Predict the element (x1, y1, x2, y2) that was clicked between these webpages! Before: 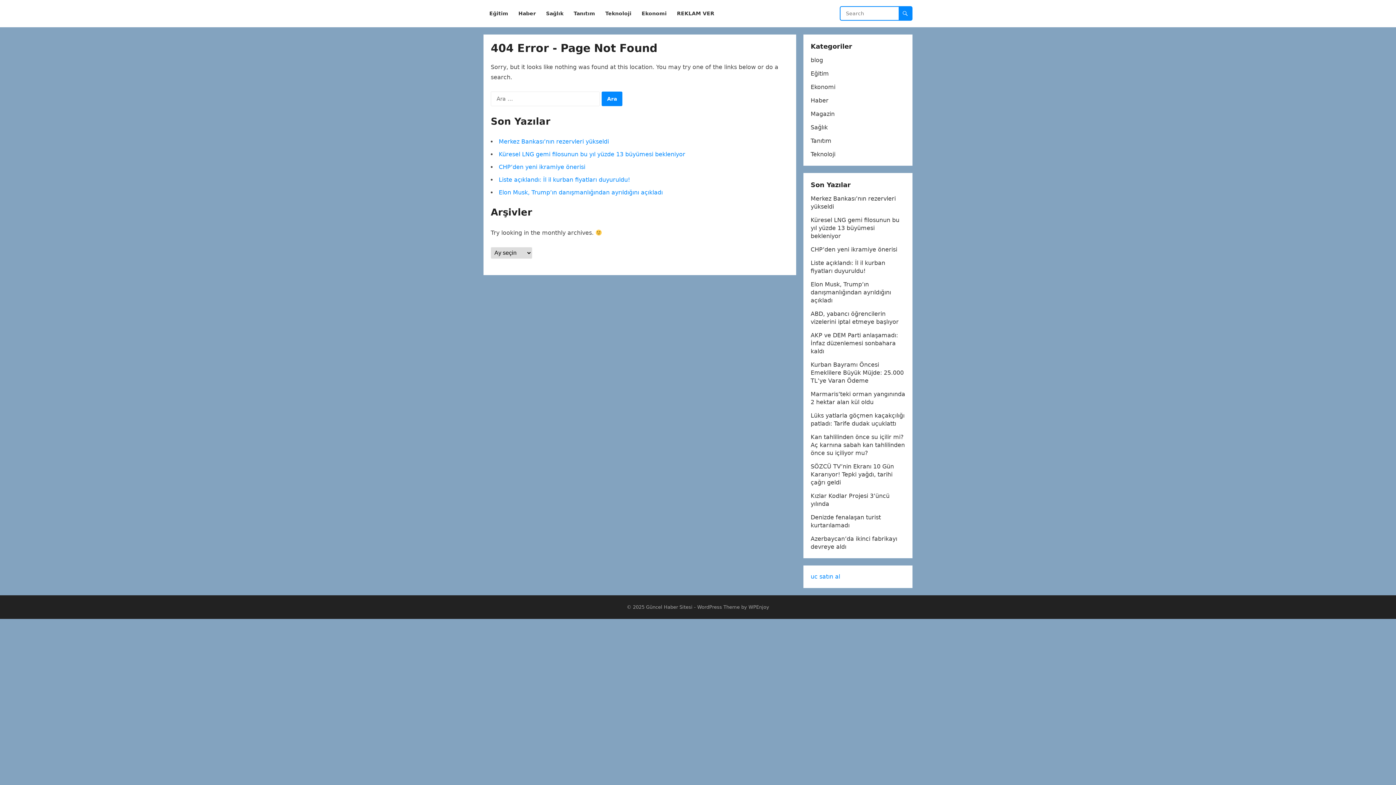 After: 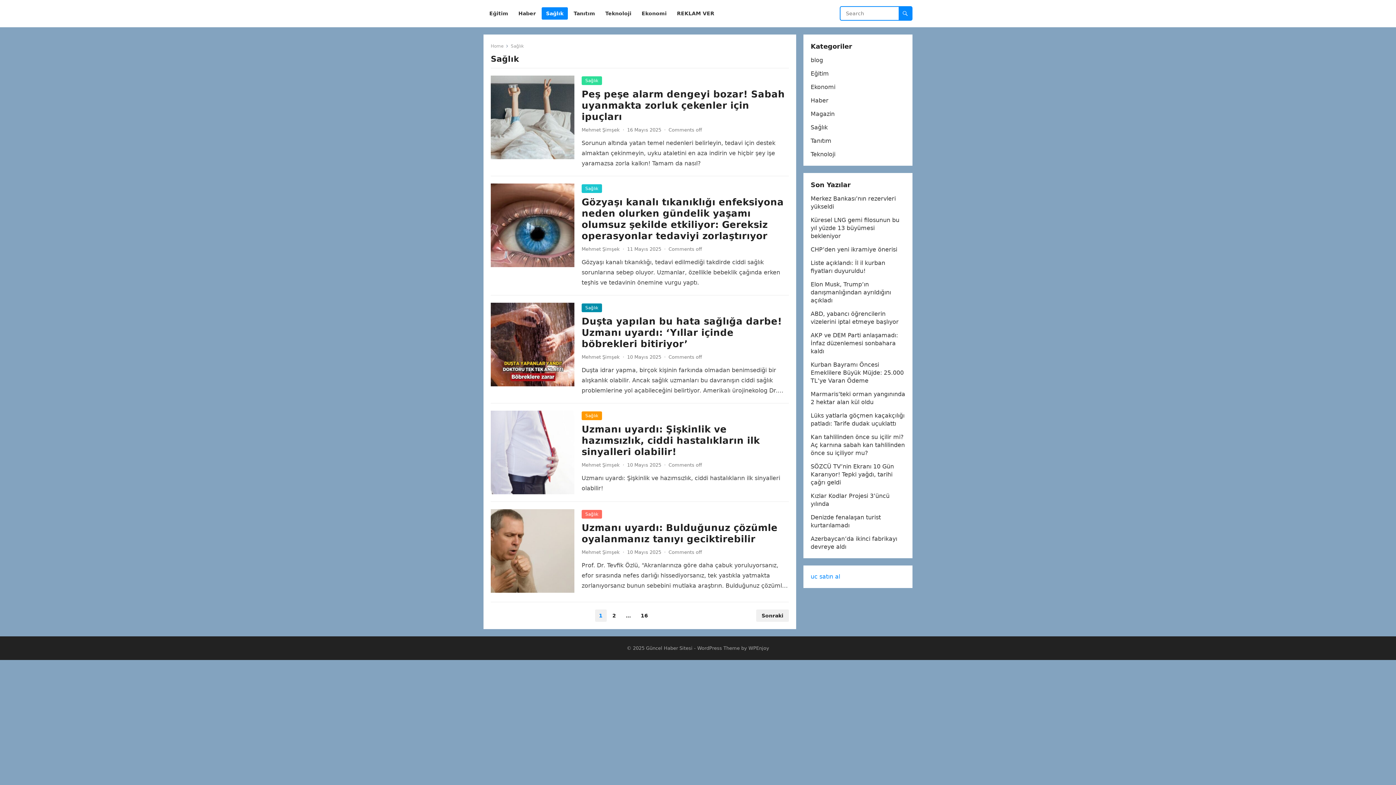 Action: bbox: (541, 0, 568, 27) label: Sağlık